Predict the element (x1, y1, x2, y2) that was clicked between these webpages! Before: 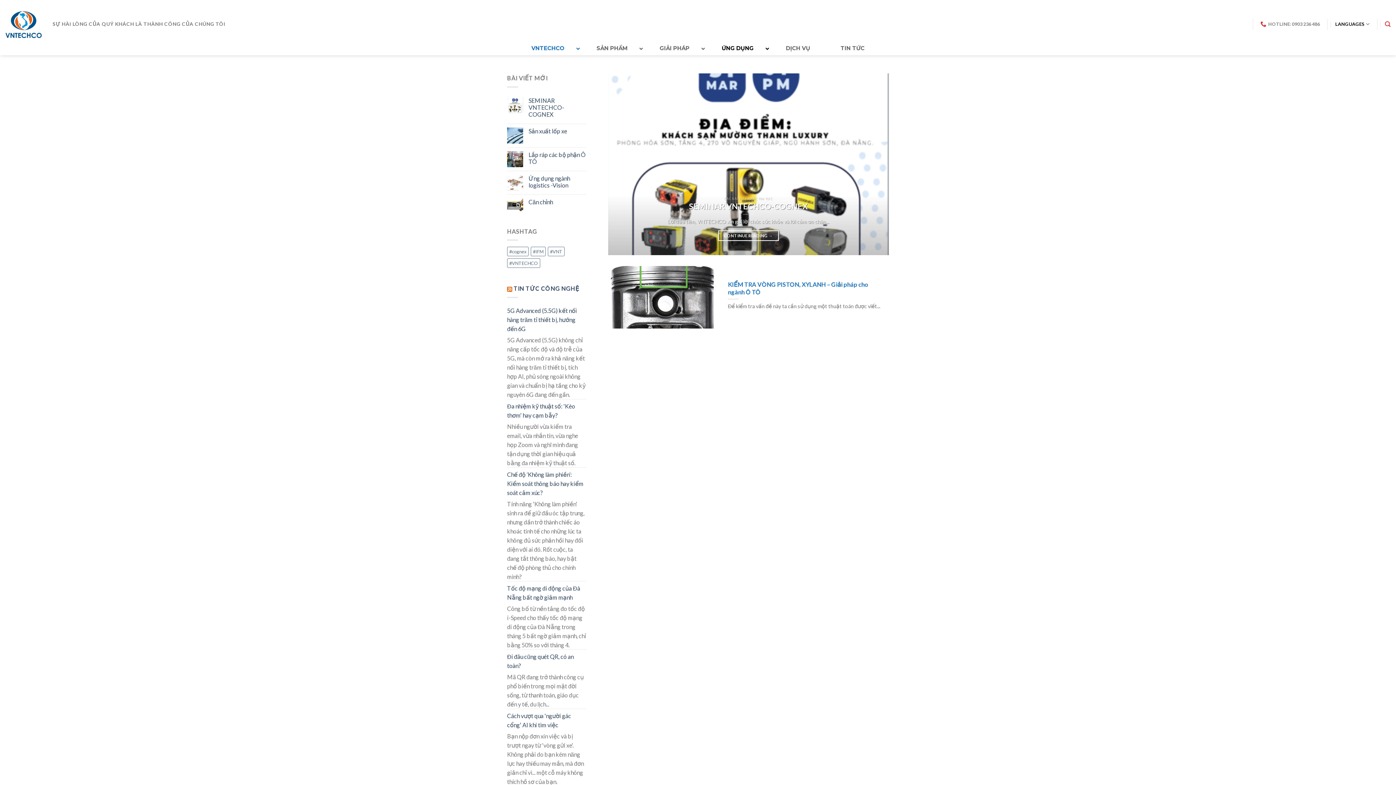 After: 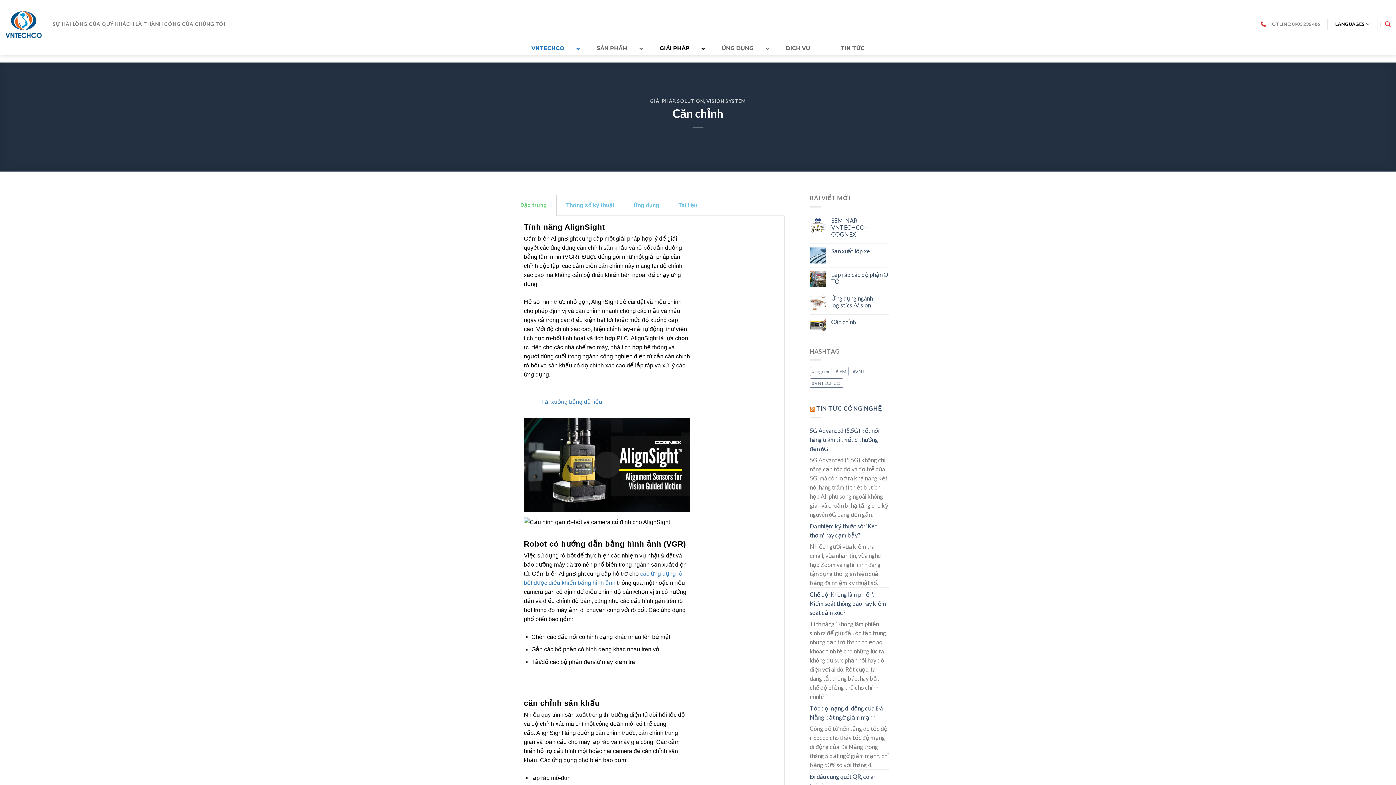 Action: label: Căn chỉnh bbox: (528, 198, 586, 205)